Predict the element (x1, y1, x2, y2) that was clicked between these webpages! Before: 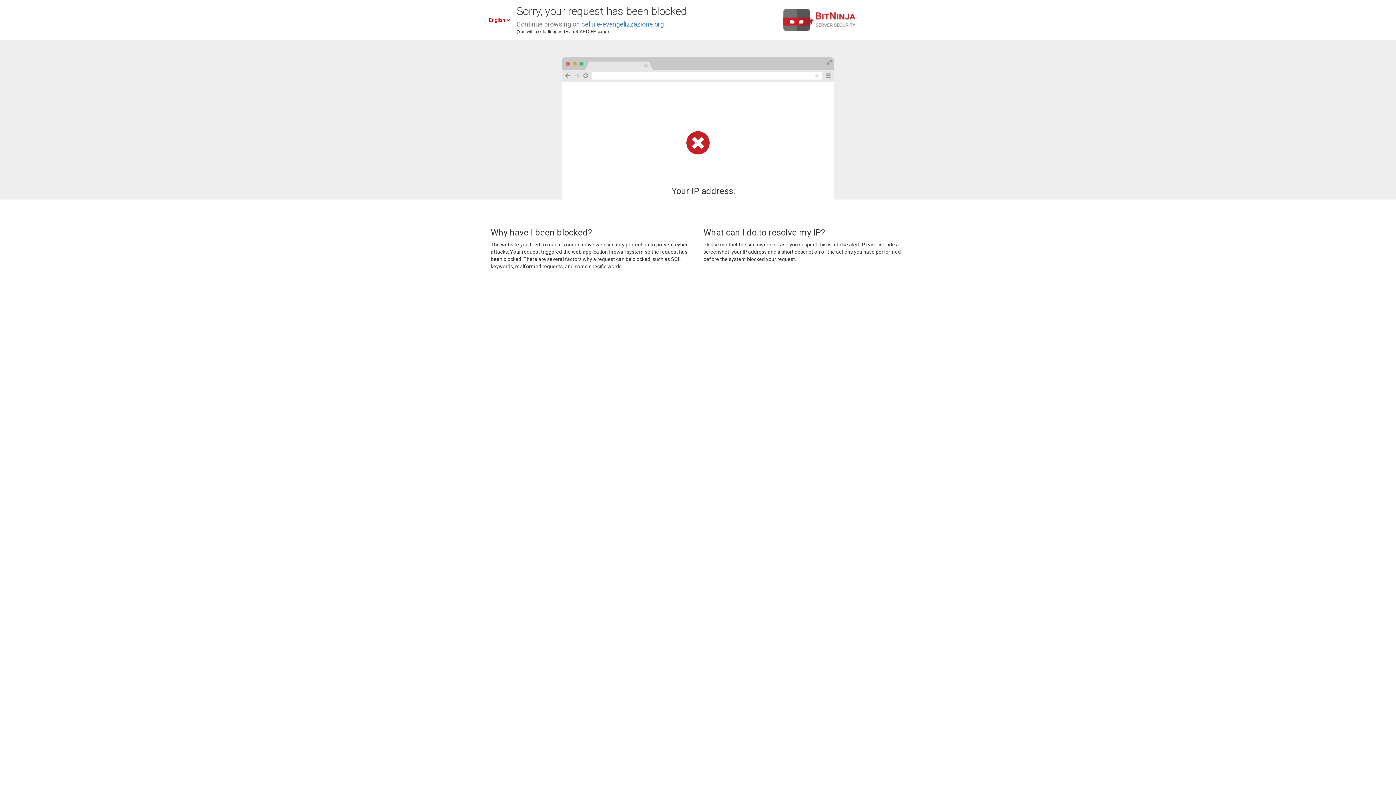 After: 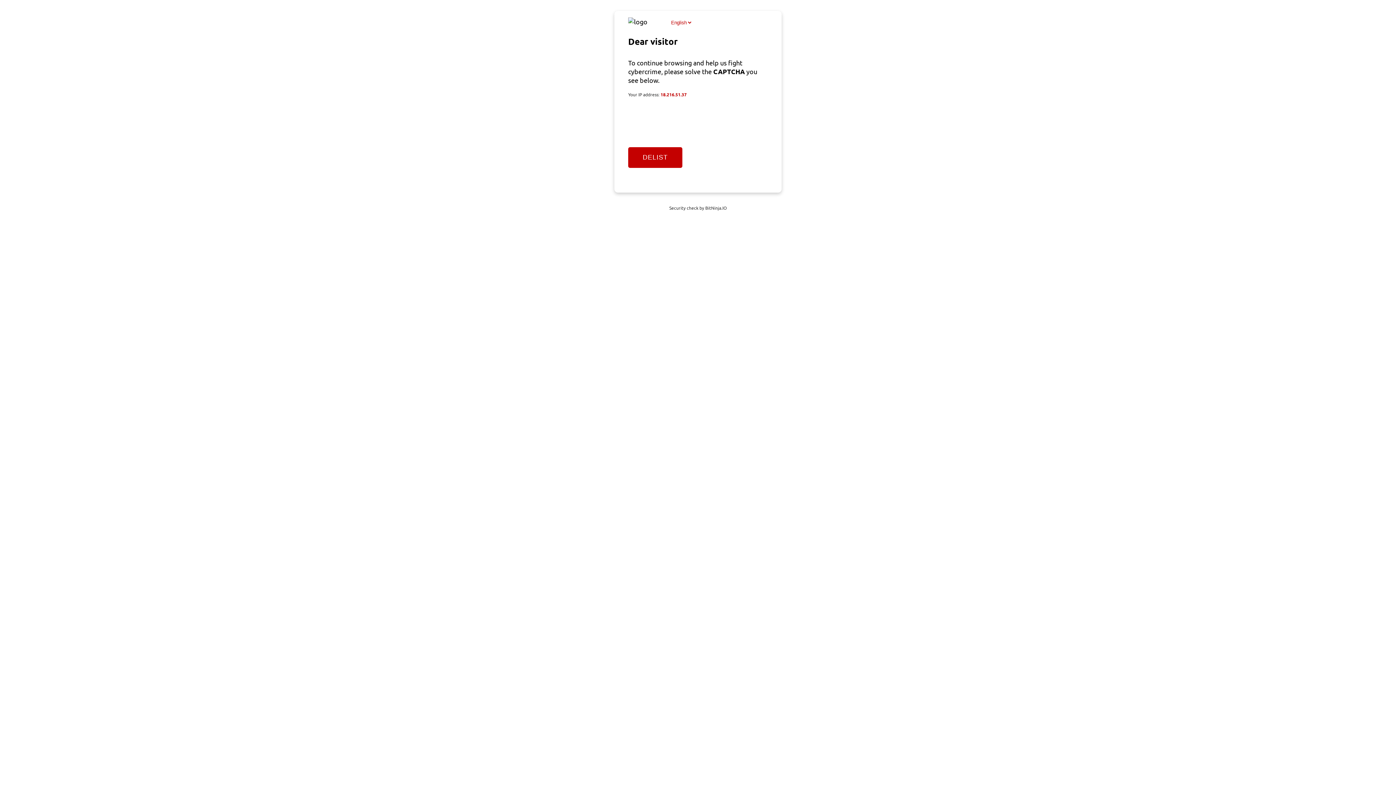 Action: label: cellule-evangelizzazione.org bbox: (581, 20, 664, 28)